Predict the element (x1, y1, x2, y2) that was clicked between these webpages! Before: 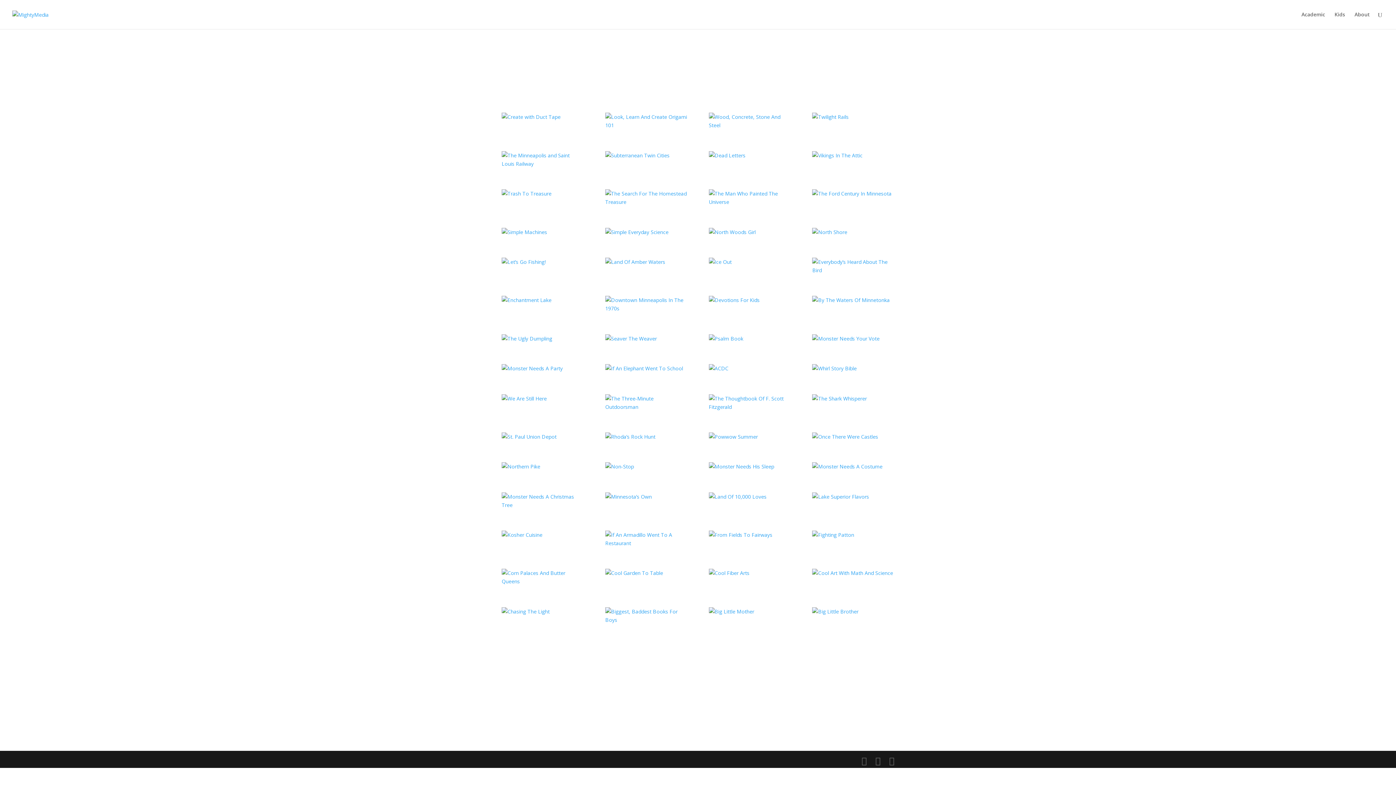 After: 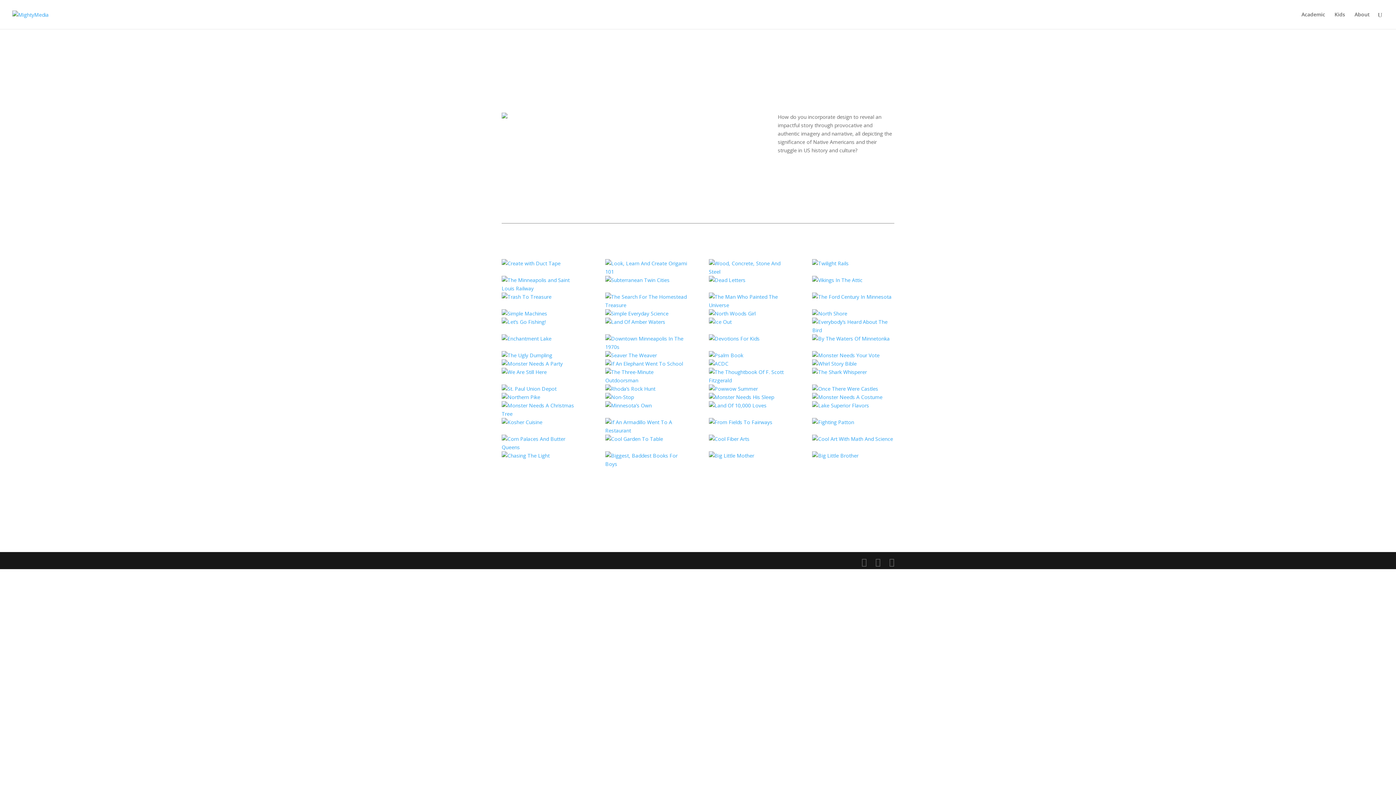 Action: bbox: (501, 394, 583, 402)